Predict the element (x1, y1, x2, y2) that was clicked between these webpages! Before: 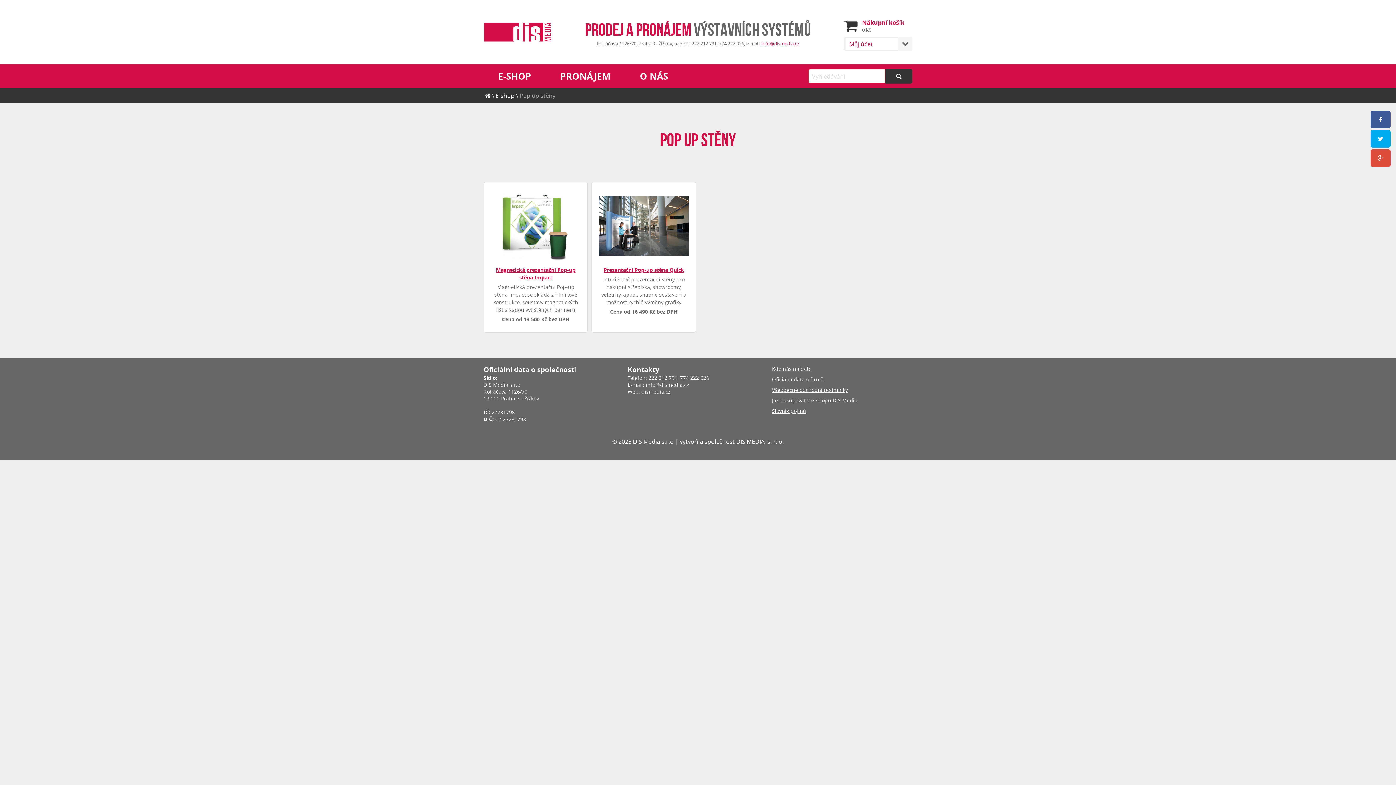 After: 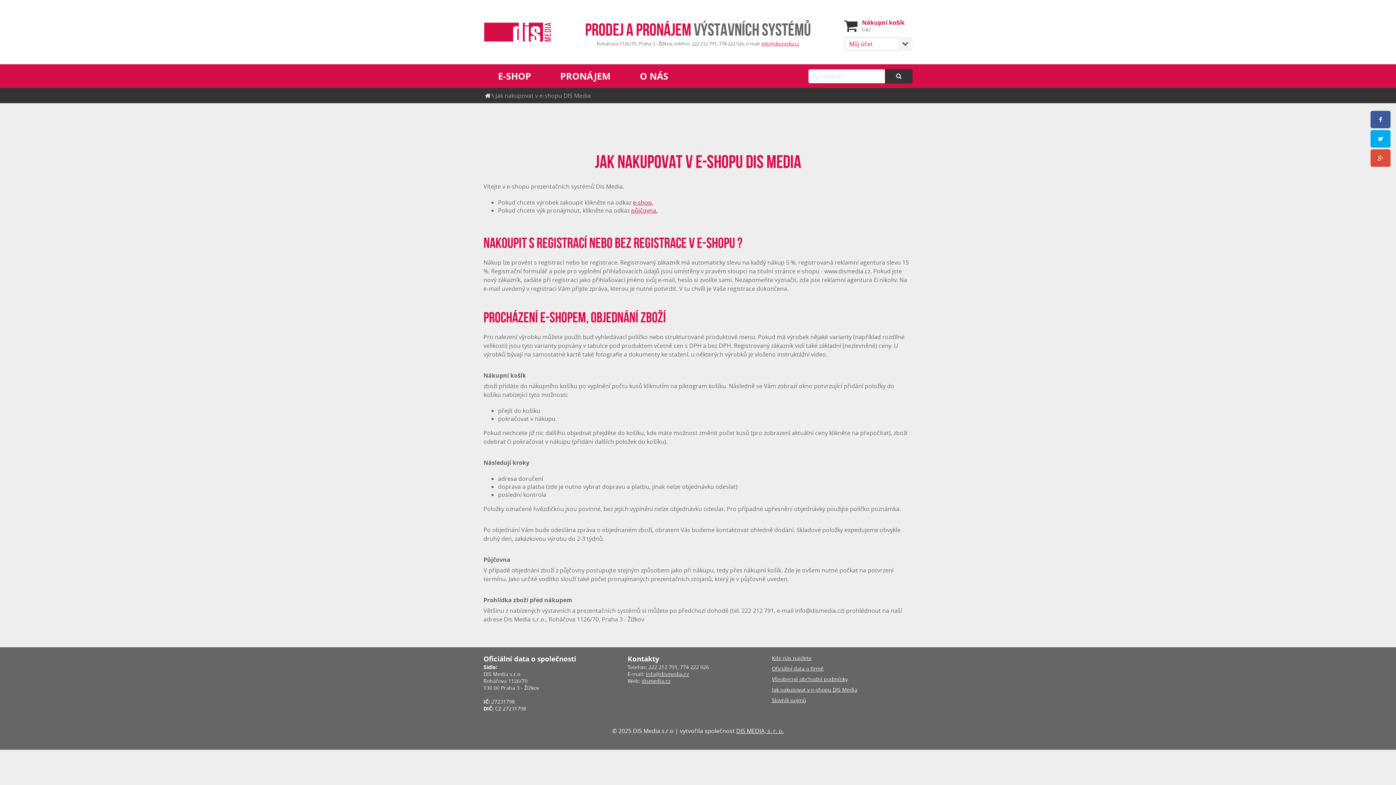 Action: bbox: (772, 397, 912, 404) label: Jak nakupovat v e-shopu DIS Media